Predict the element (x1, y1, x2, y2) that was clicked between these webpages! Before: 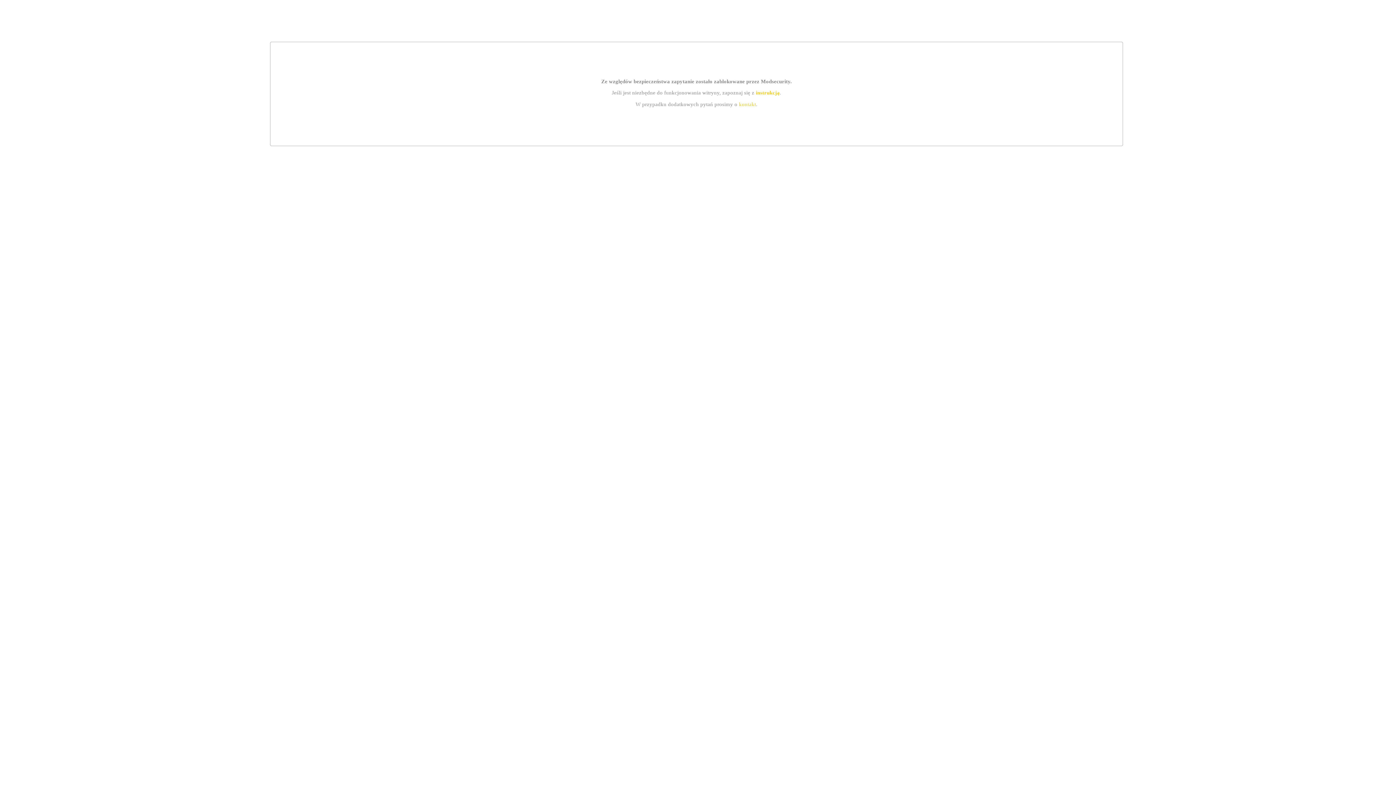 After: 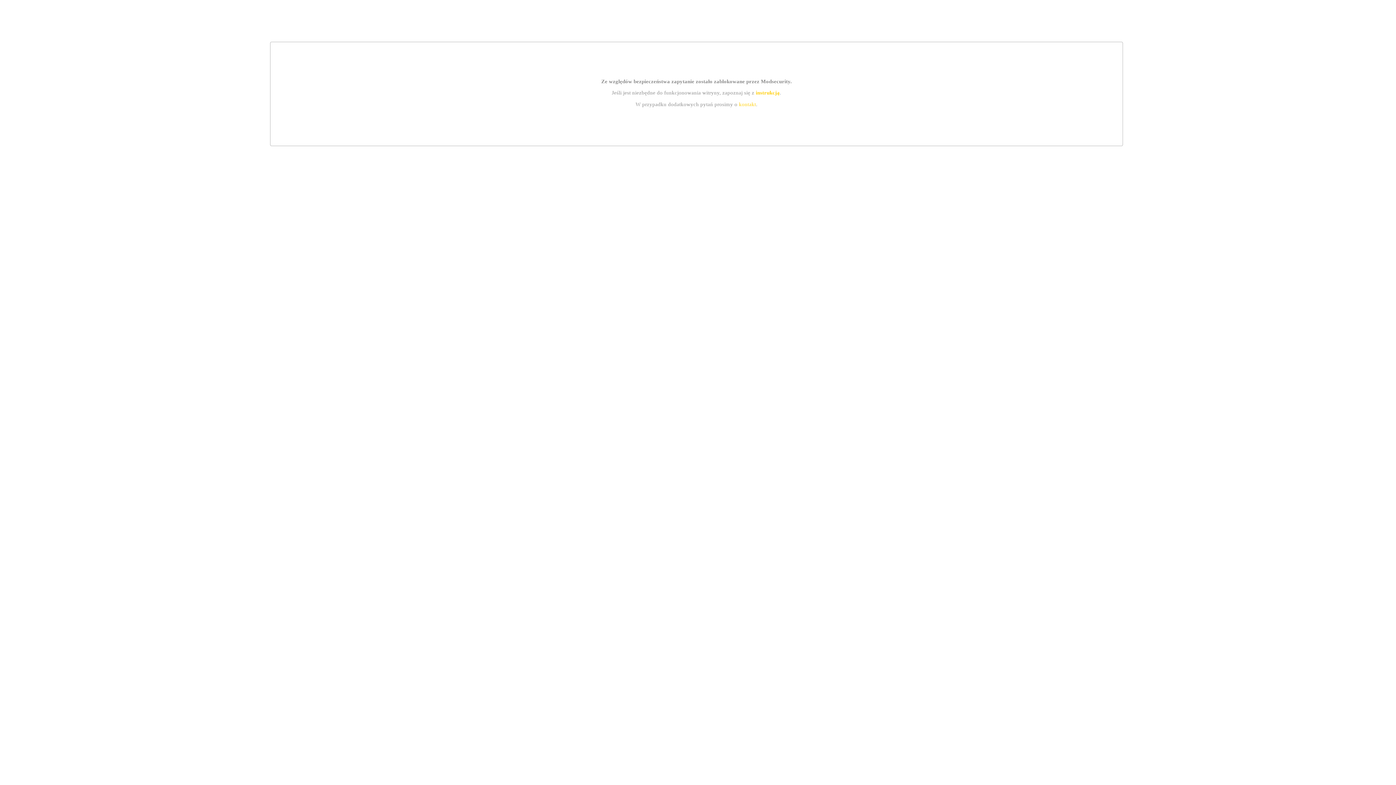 Action: bbox: (755, 89, 779, 95) label: instrukcją